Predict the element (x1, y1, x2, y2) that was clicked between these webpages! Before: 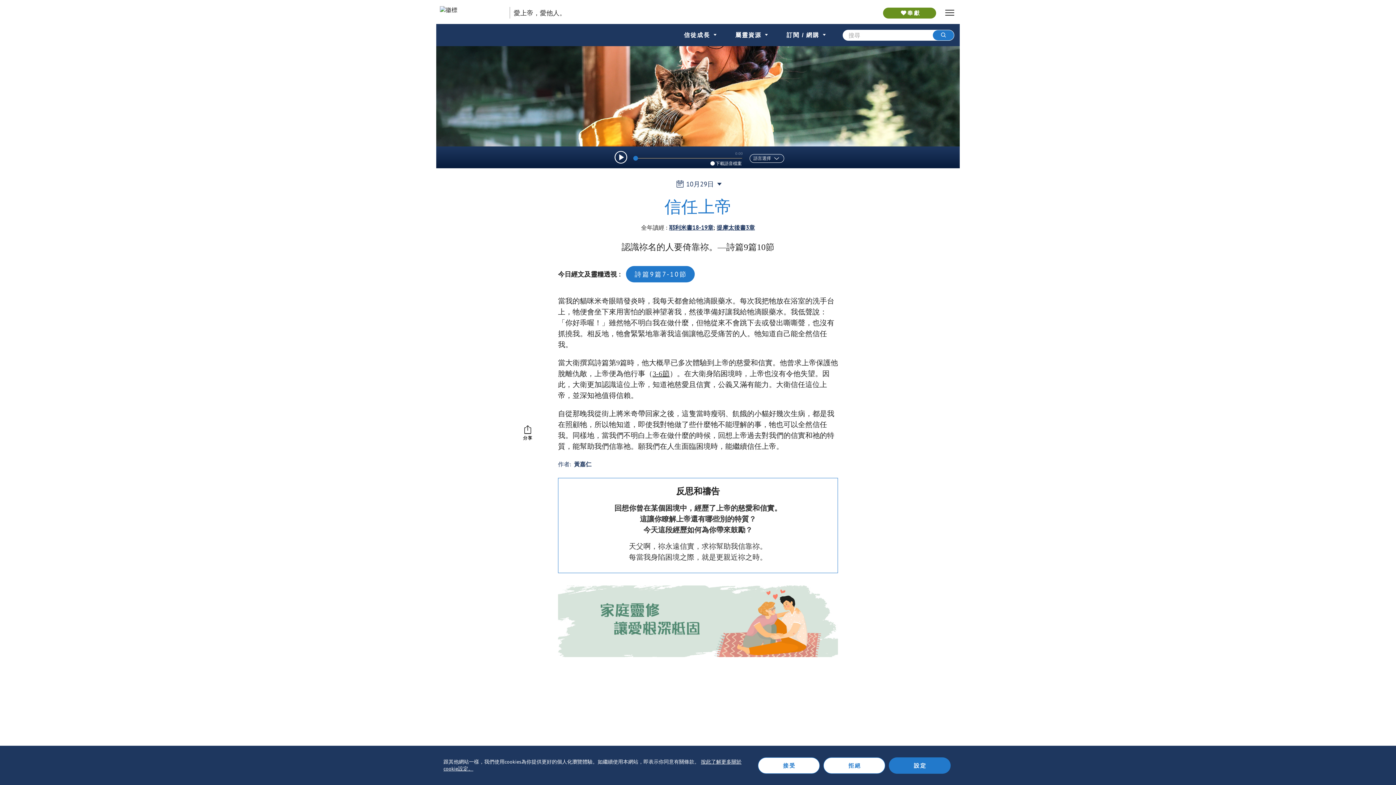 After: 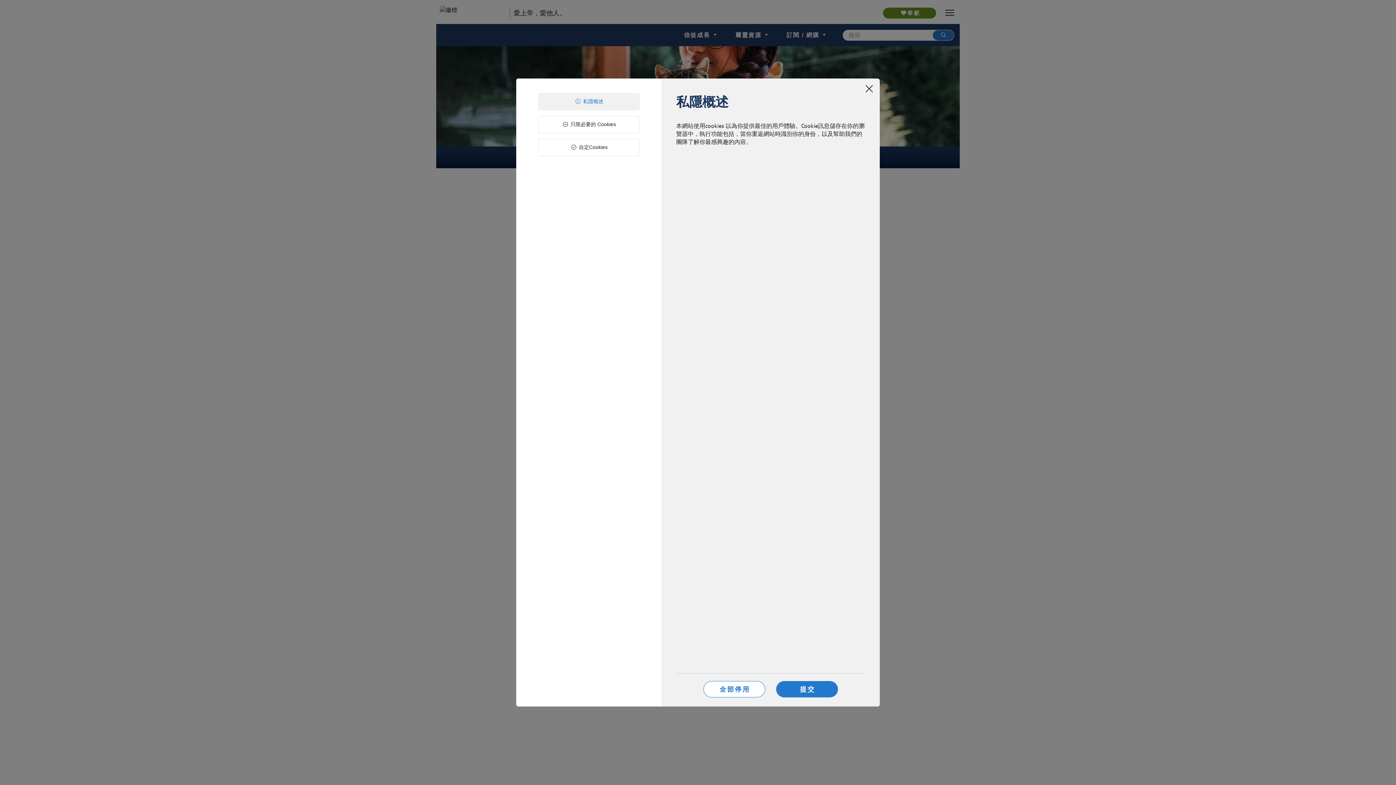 Action: bbox: (889, 757, 950, 774) label: 設定